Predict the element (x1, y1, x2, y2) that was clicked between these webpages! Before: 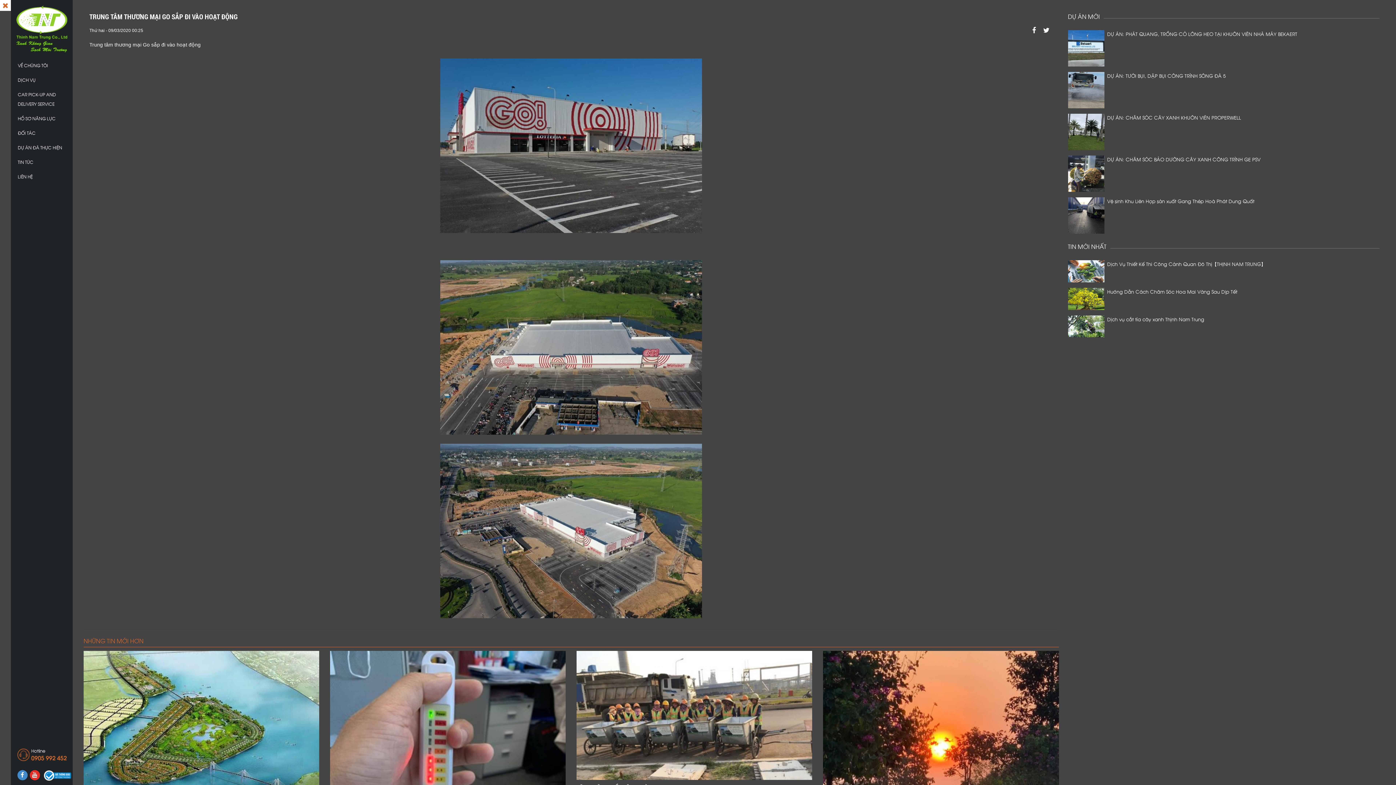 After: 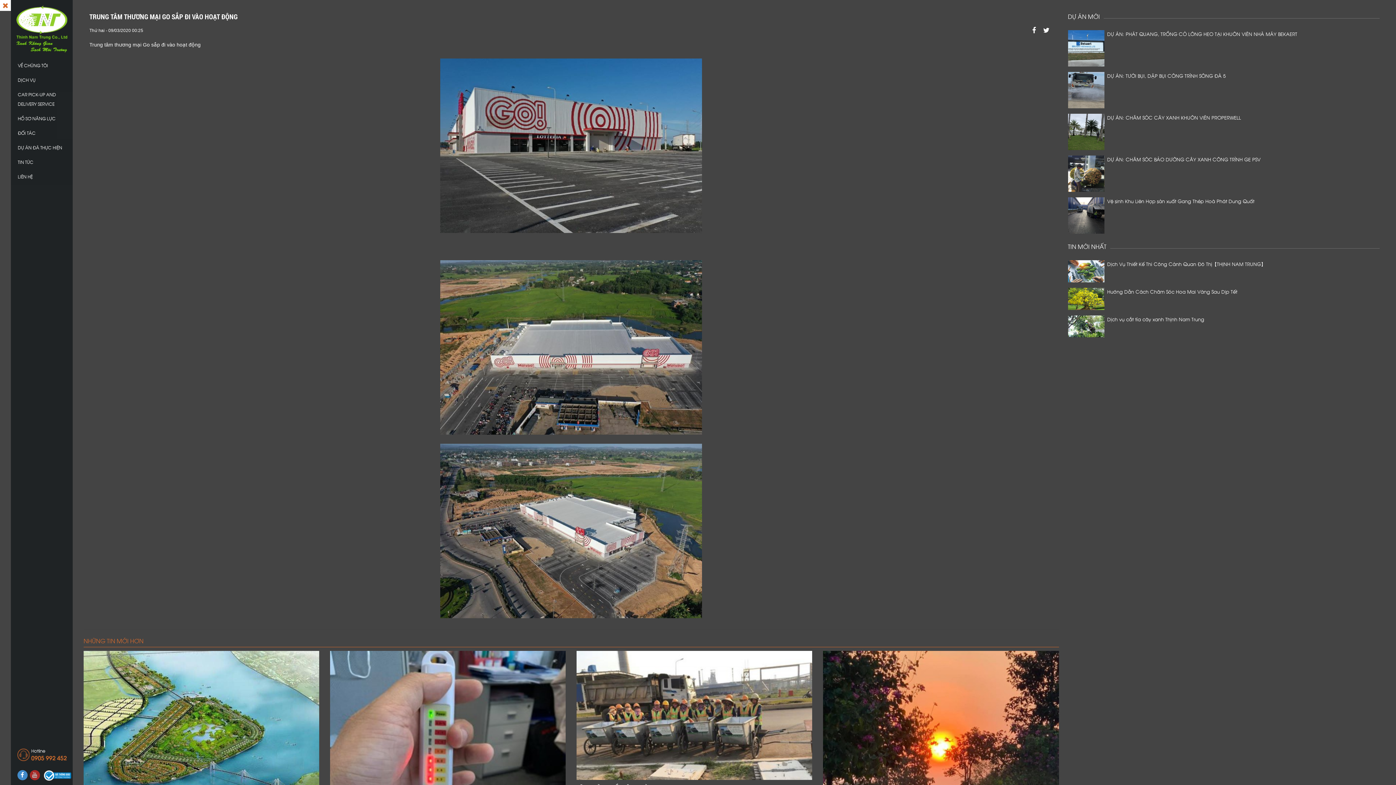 Action: bbox: (29, 770, 40, 780) label:  